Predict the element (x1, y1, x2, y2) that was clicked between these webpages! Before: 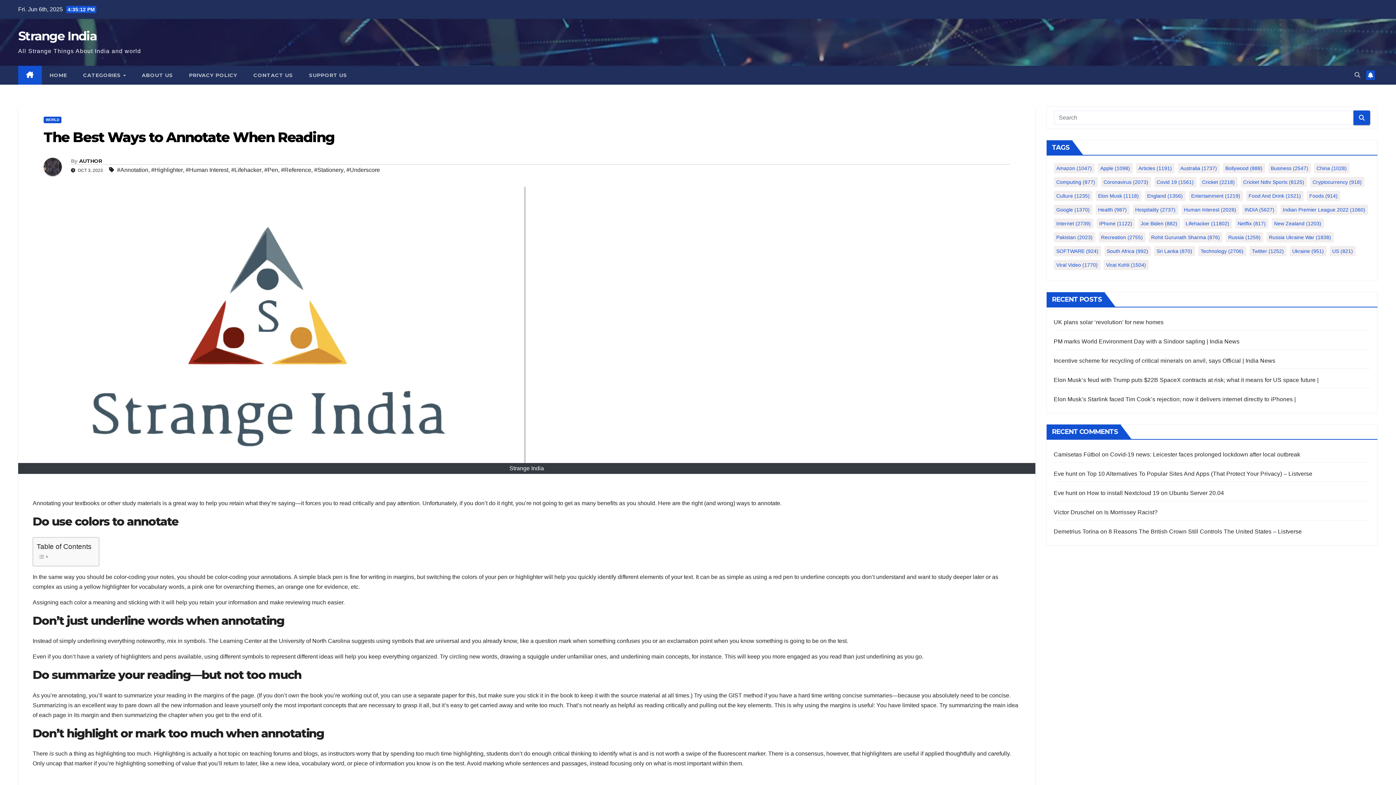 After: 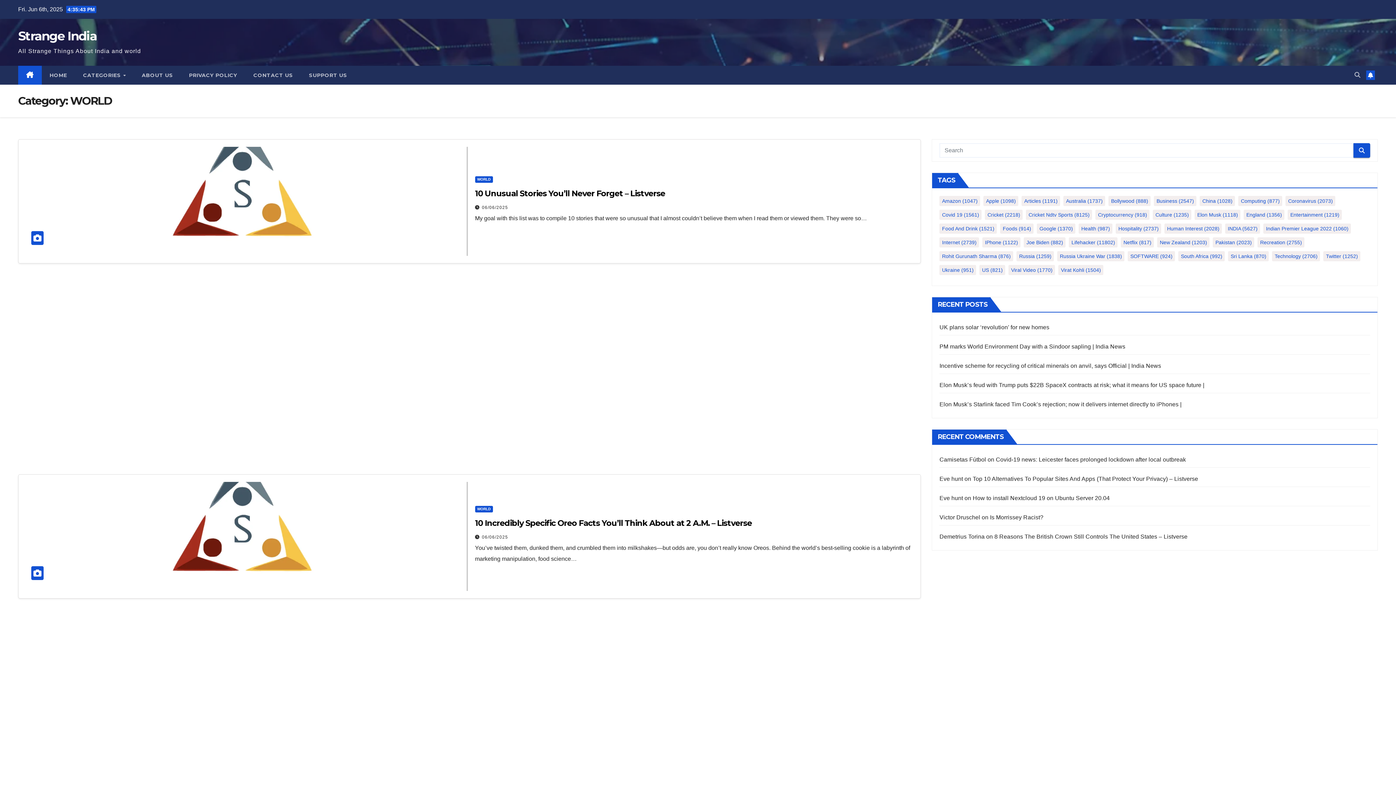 Action: label: WORLD bbox: (43, 116, 61, 123)